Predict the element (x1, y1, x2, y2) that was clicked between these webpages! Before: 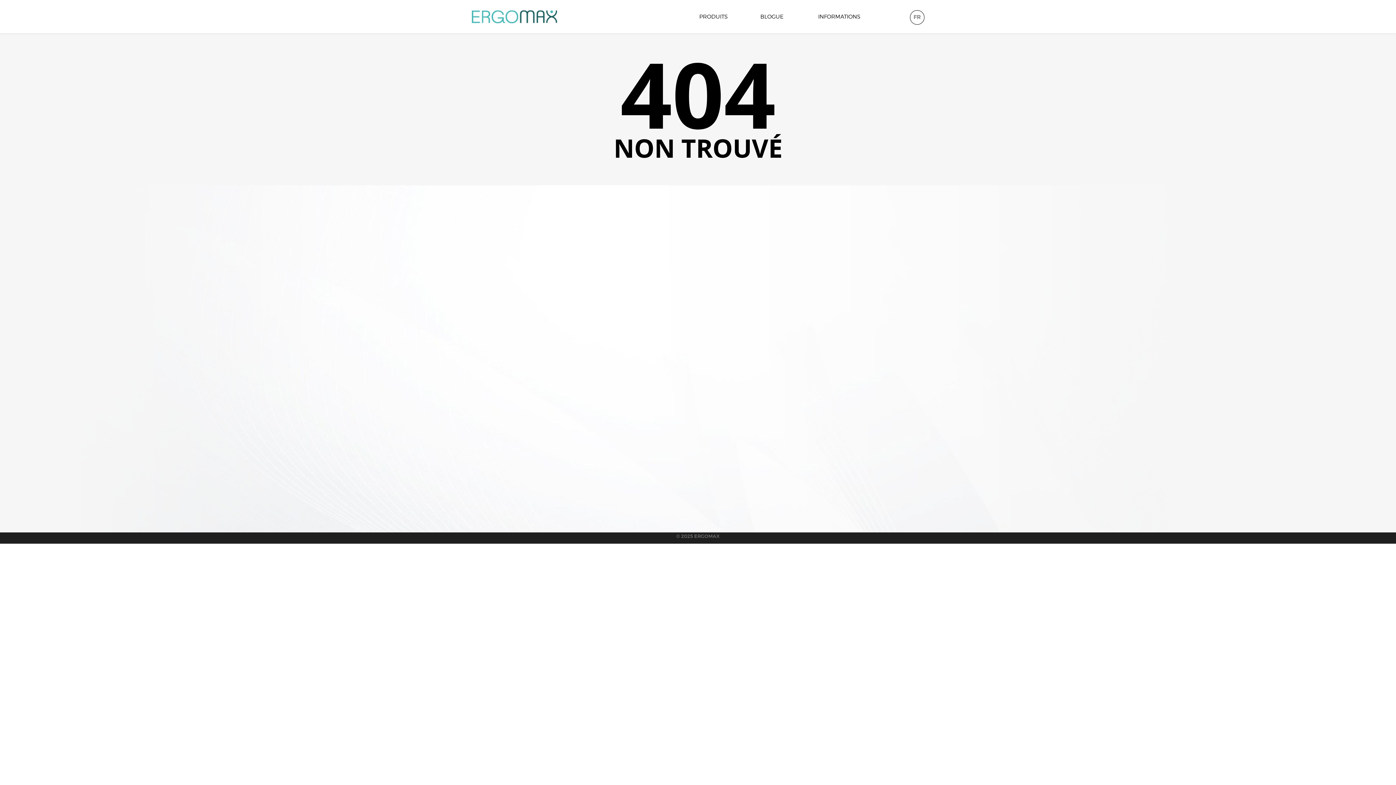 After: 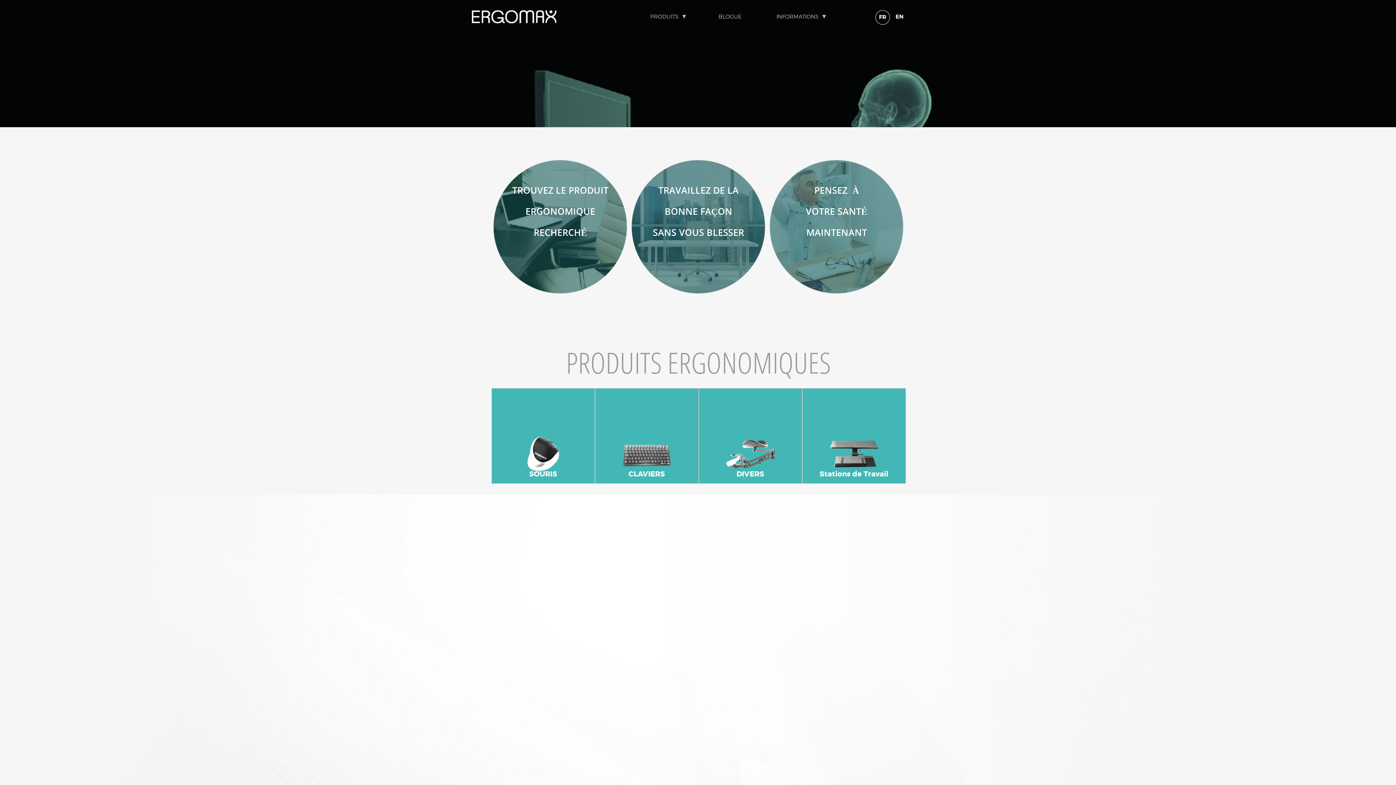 Action: bbox: (471, 10, 557, 23)